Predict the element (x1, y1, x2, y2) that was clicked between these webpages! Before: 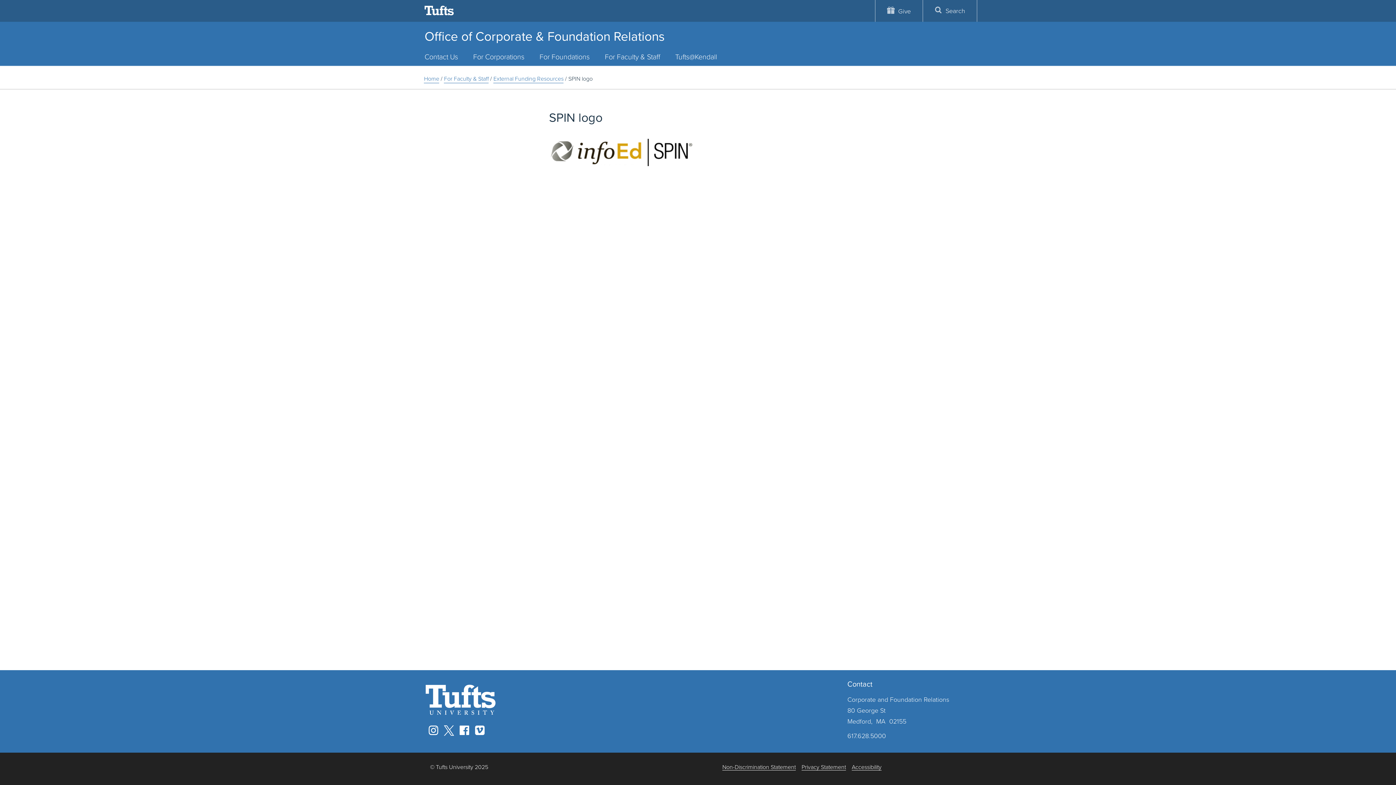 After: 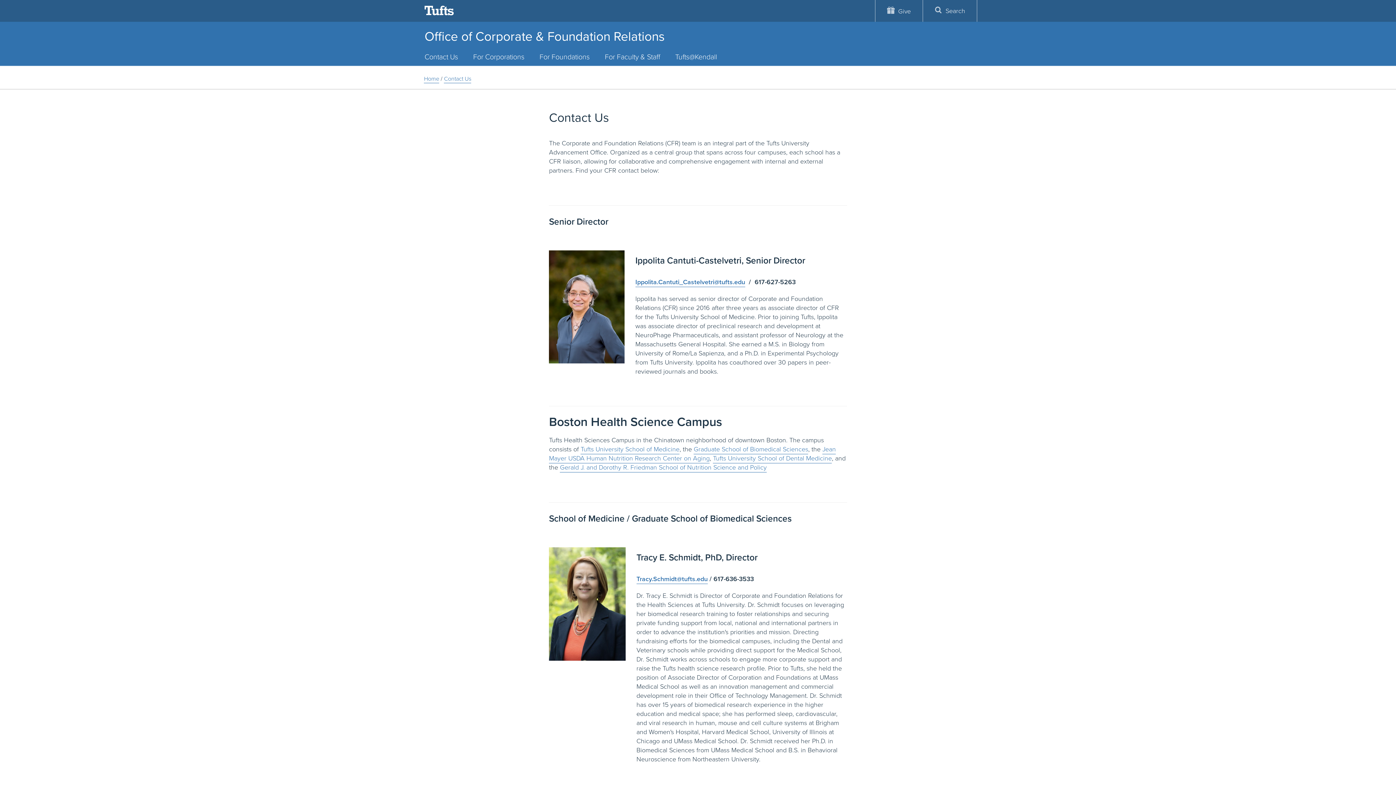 Action: label: Contact Us bbox: (417, 48, 465, 65)